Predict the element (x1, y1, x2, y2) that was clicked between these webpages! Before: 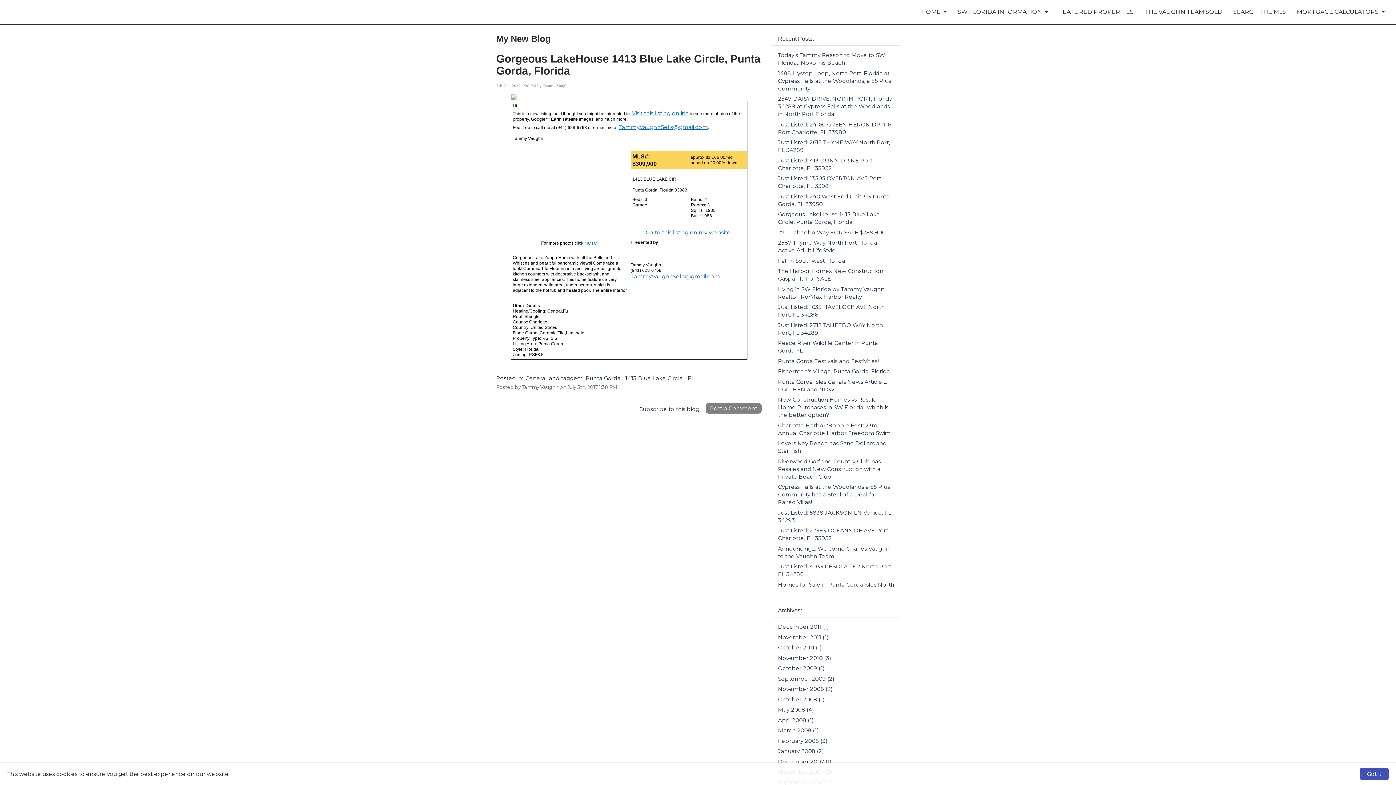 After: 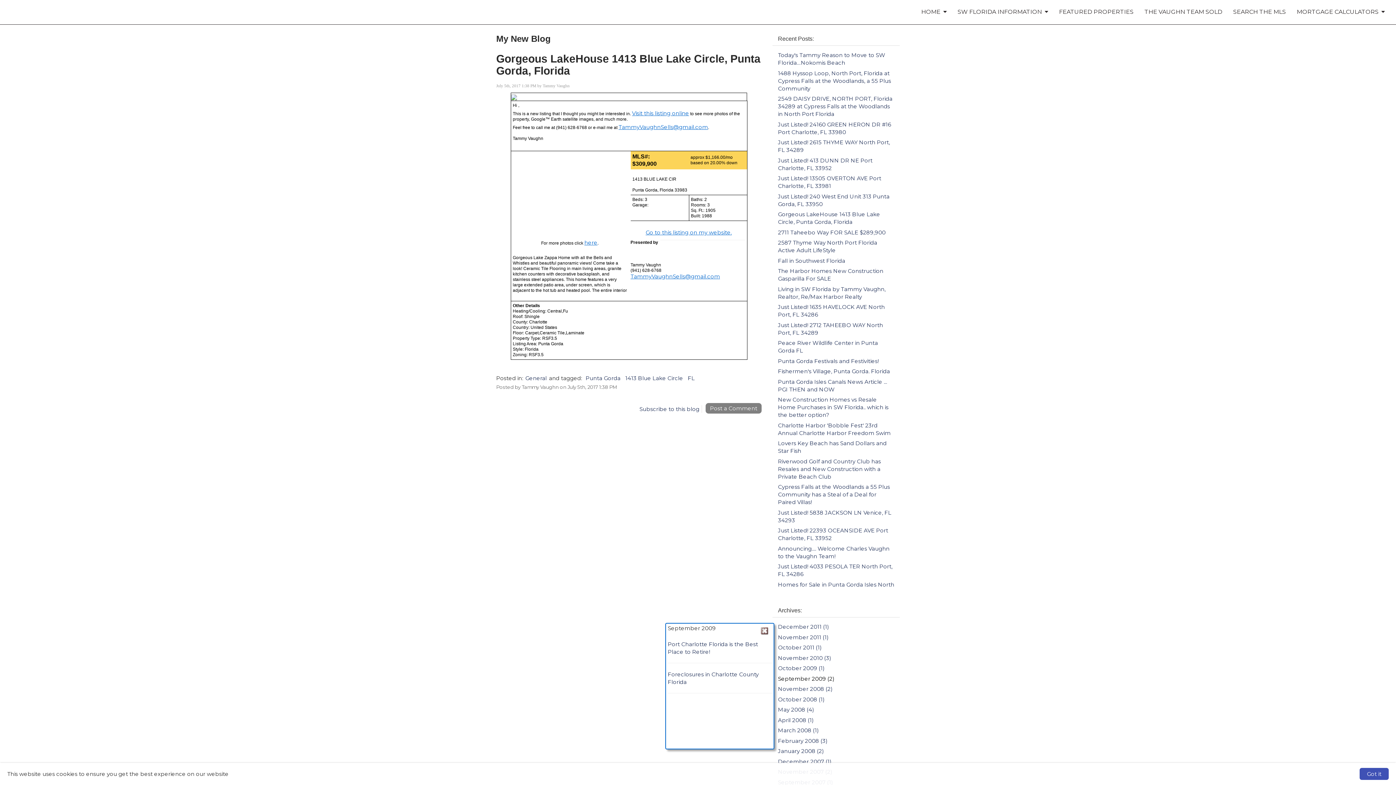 Action: bbox: (778, 675, 834, 682) label: September 2009 (2)